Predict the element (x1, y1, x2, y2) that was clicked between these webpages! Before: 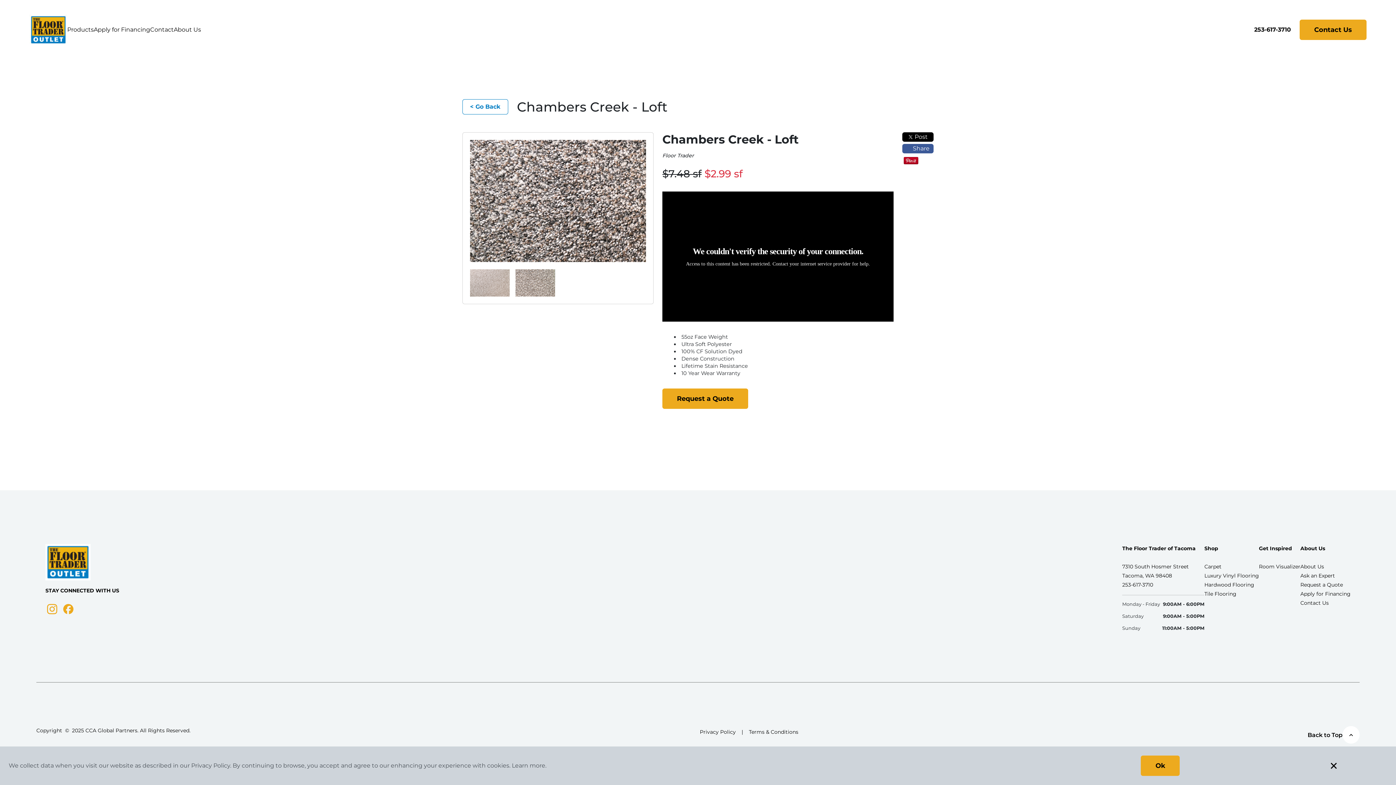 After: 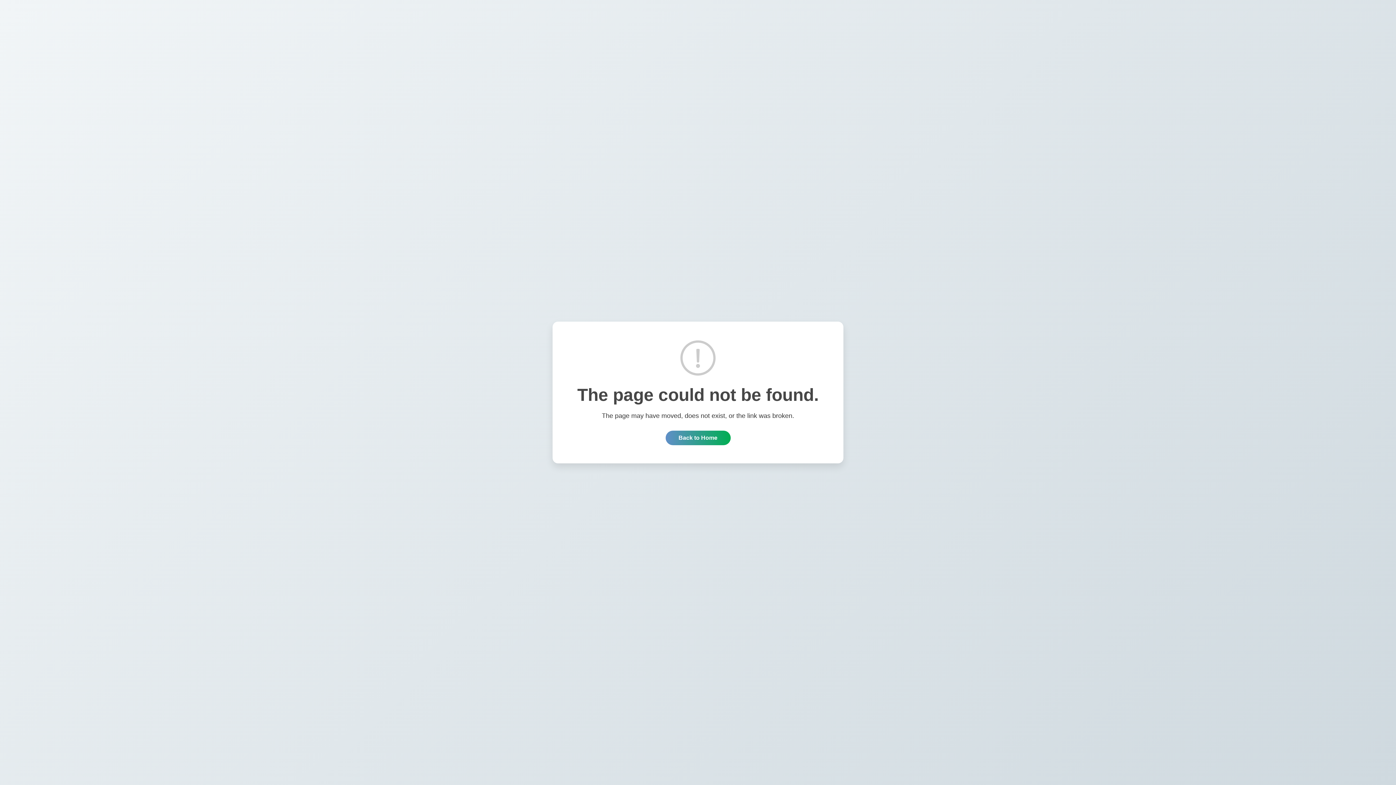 Action: label: Room Visualizer bbox: (1259, 563, 1300, 570)